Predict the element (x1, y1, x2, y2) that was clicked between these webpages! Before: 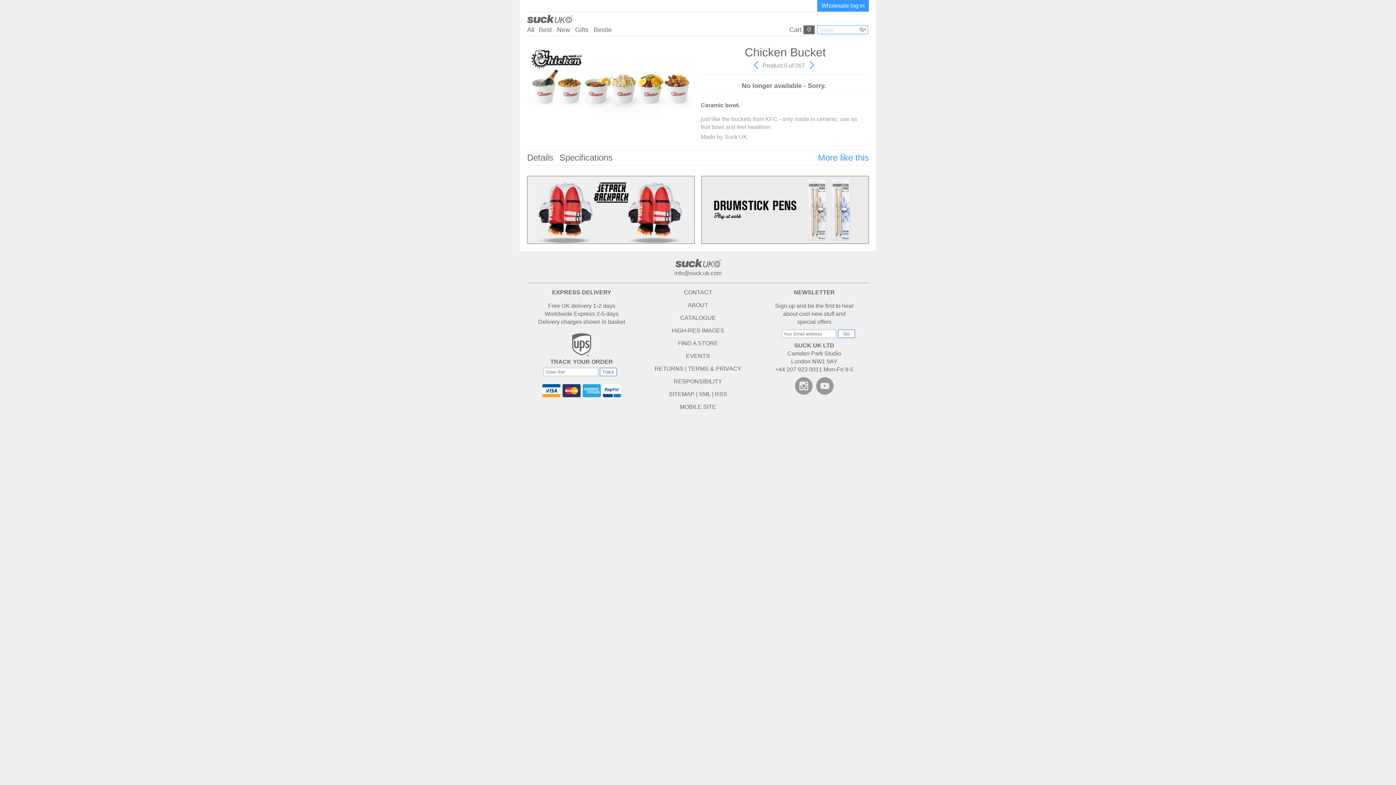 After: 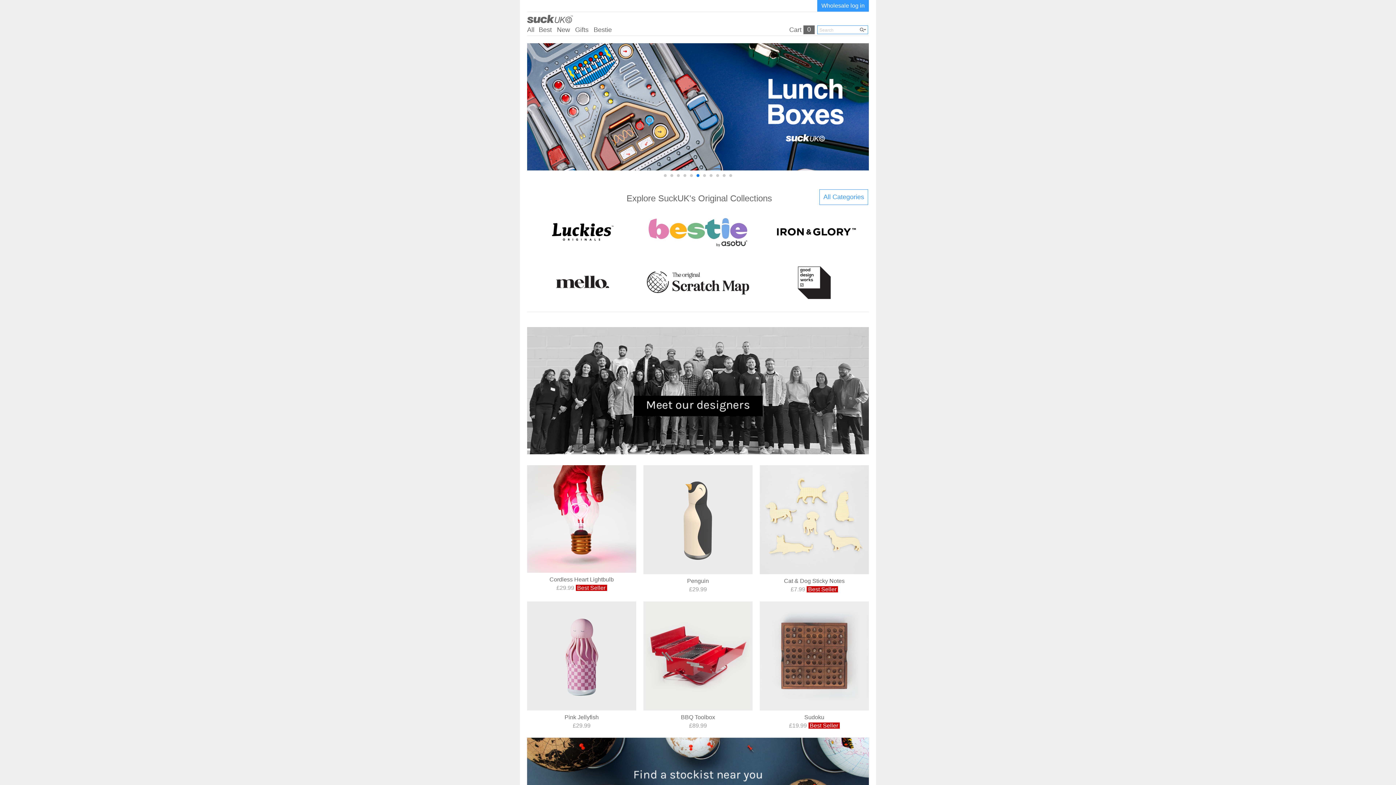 Action: bbox: (527, 14, 573, 23)